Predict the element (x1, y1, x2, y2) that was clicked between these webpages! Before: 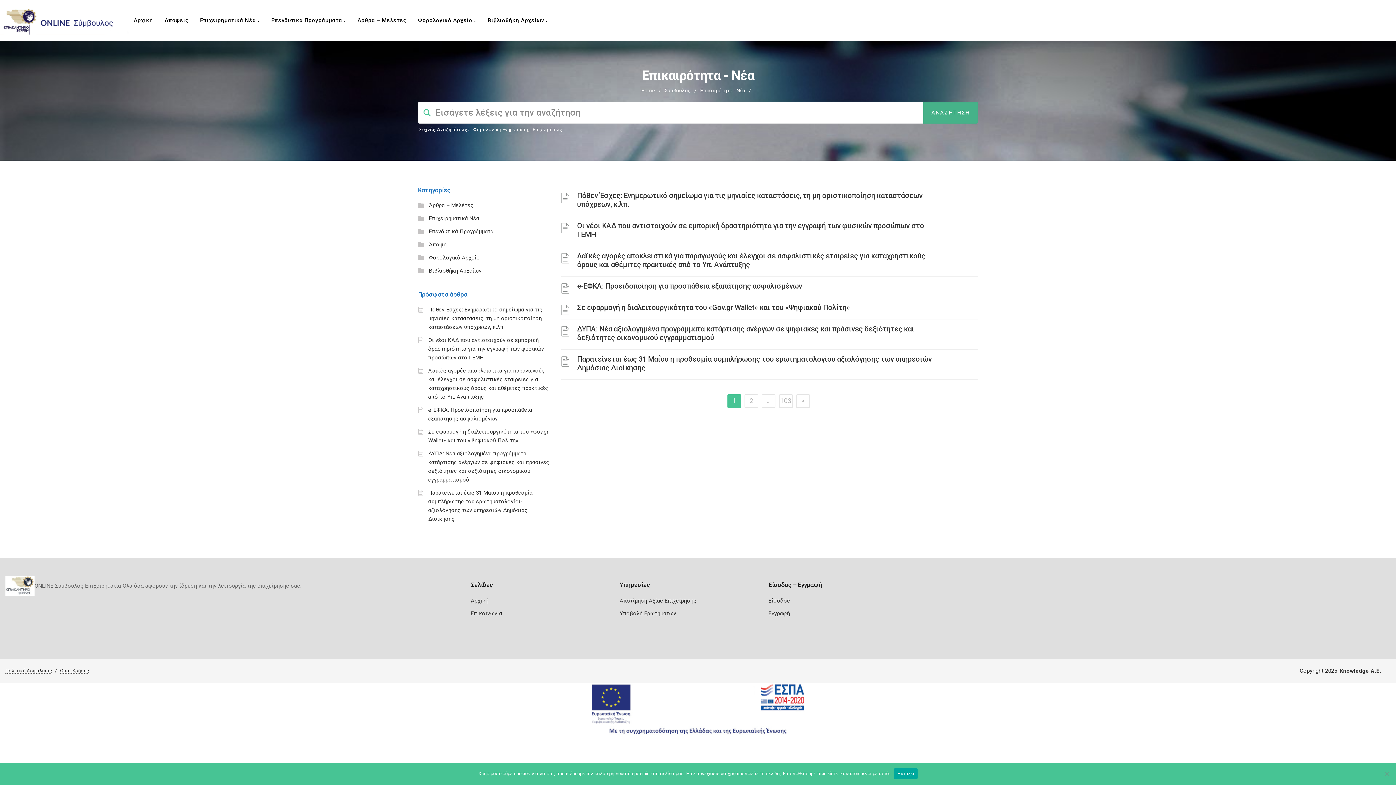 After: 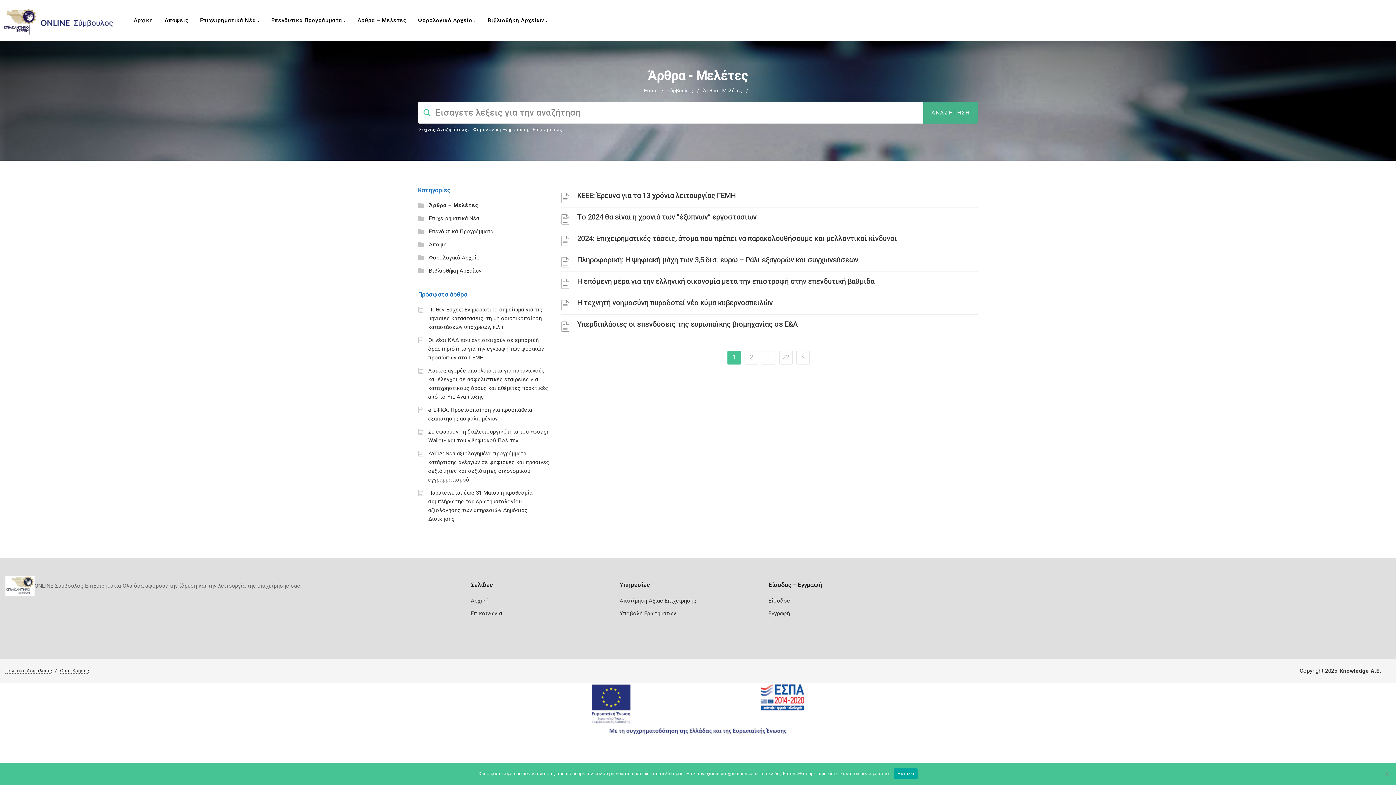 Action: label: Άρθρα – Μελέτες bbox: (353, 0, 414, 40)